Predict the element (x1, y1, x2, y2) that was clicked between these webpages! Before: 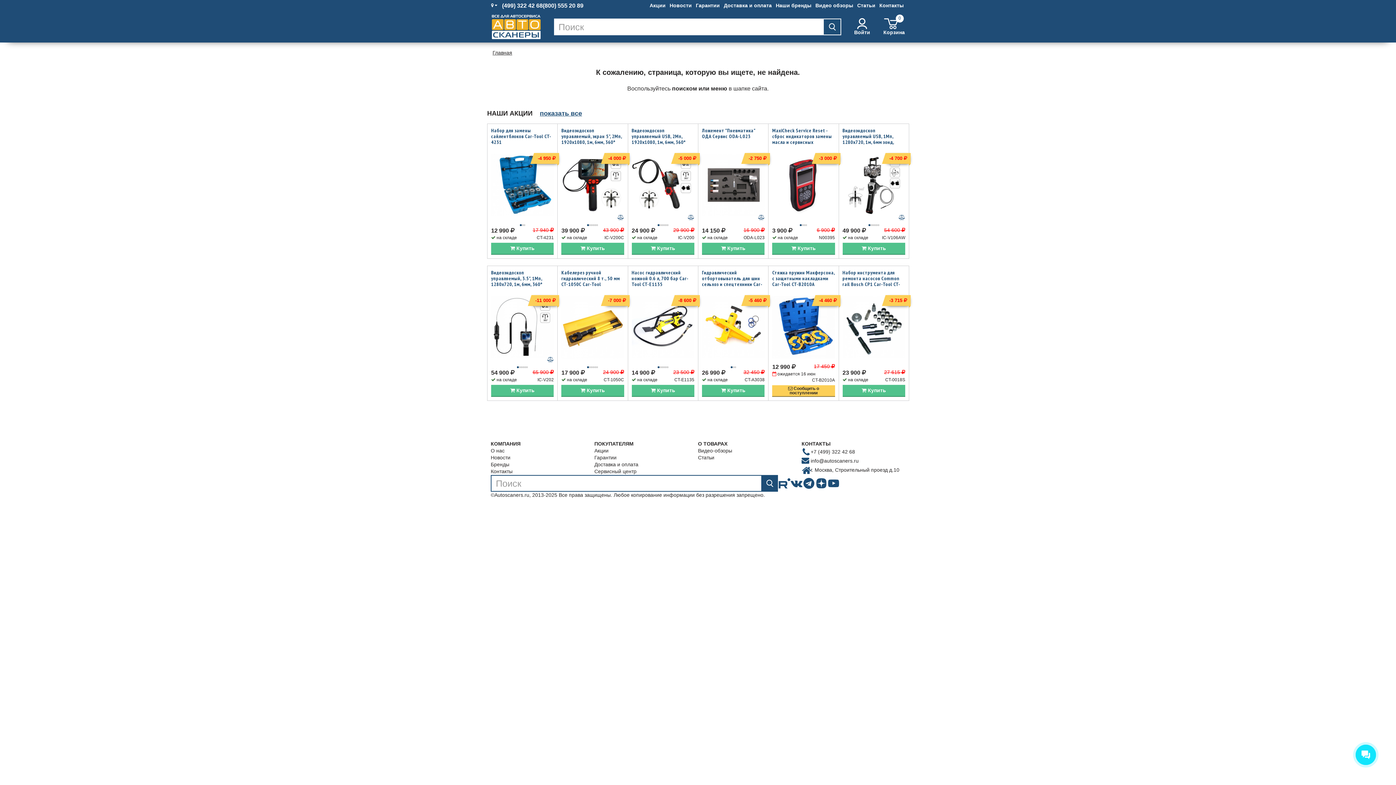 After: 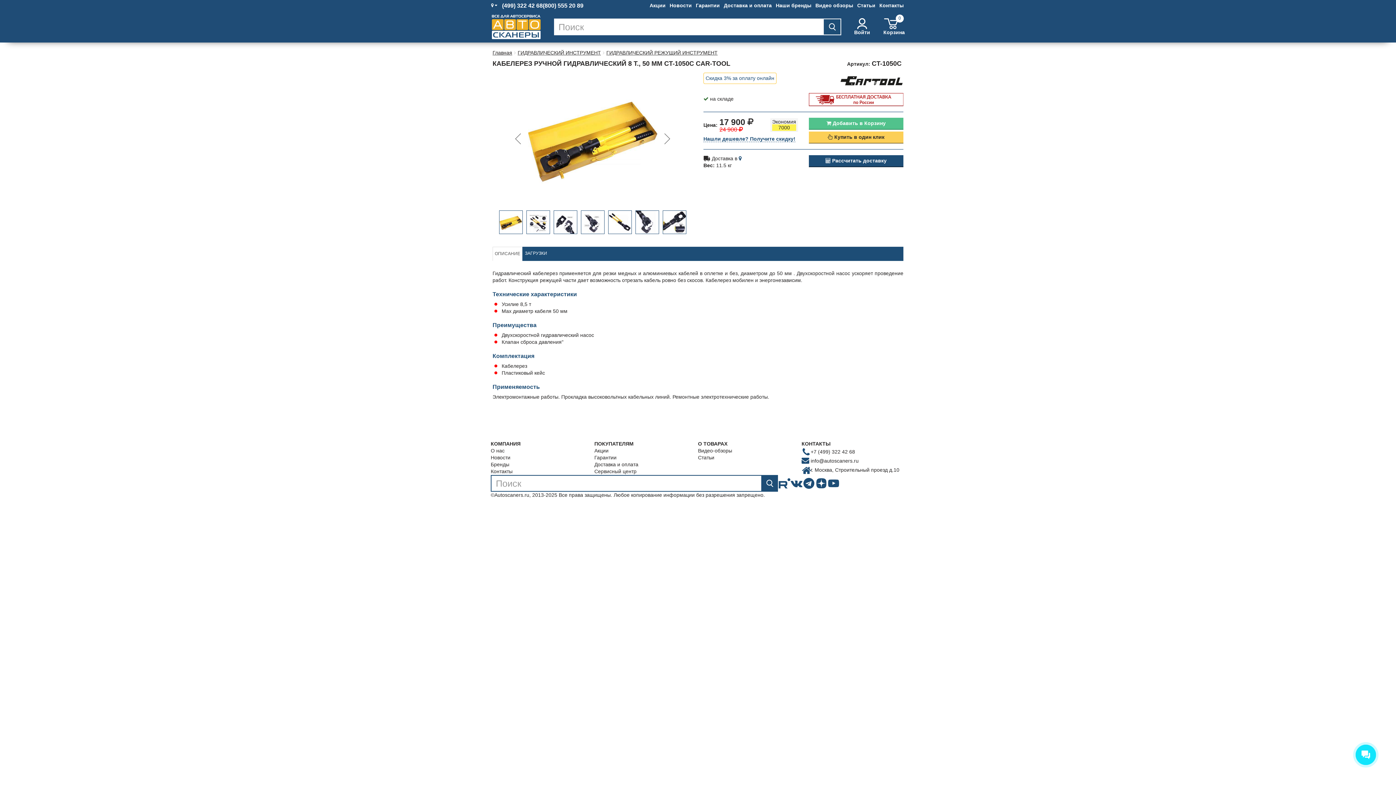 Action: bbox: (561, 289, 624, 364)